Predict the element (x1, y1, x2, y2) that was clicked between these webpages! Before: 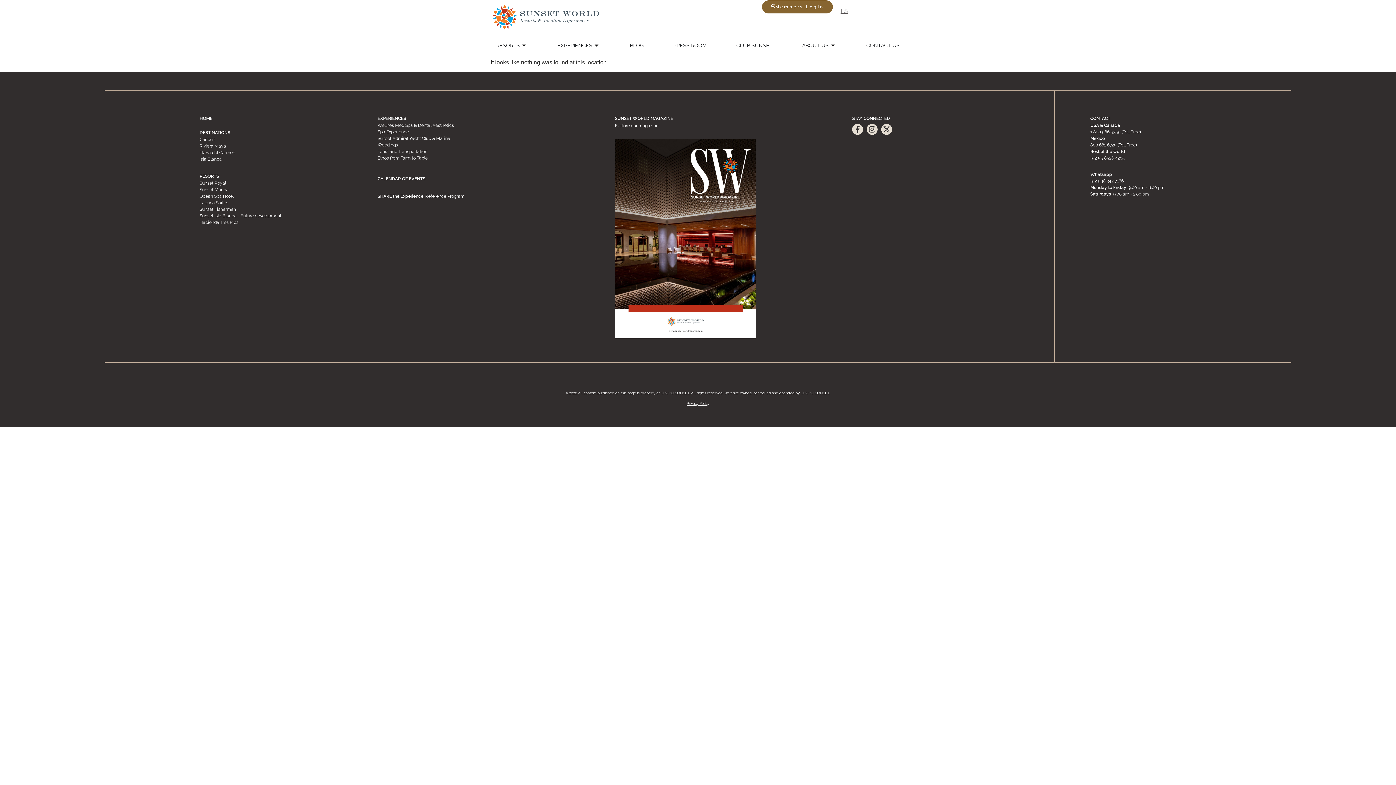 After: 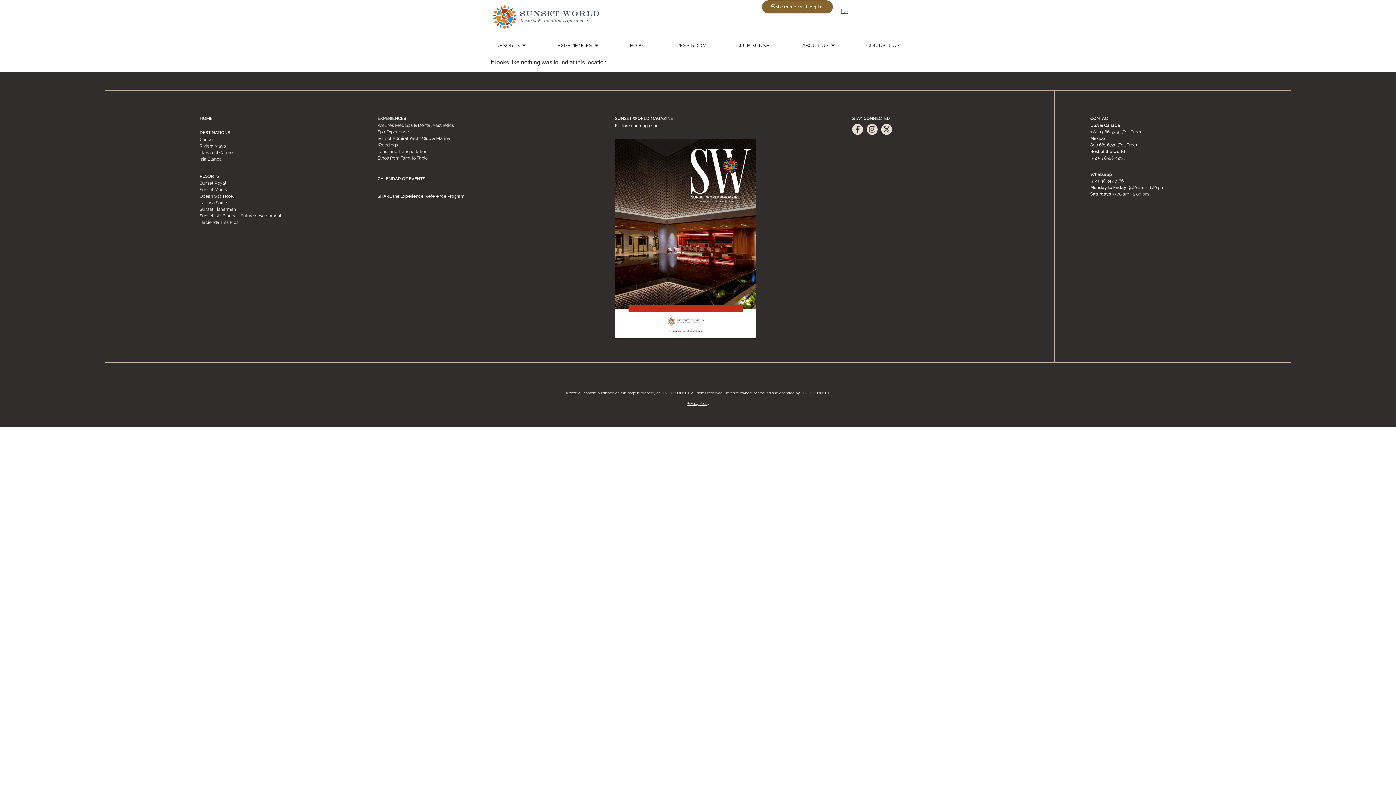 Action: label: STAY CONNECTED bbox: (852, 115, 890, 120)